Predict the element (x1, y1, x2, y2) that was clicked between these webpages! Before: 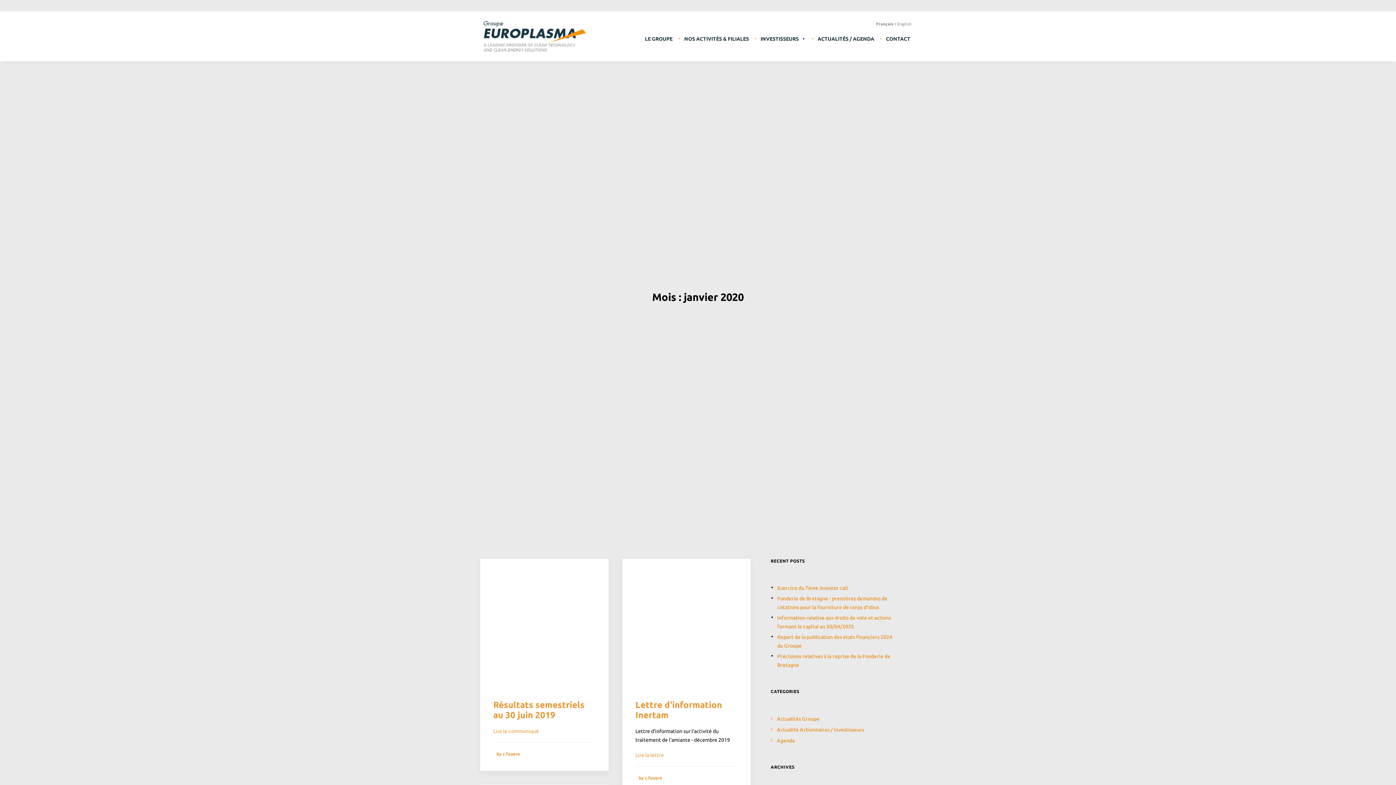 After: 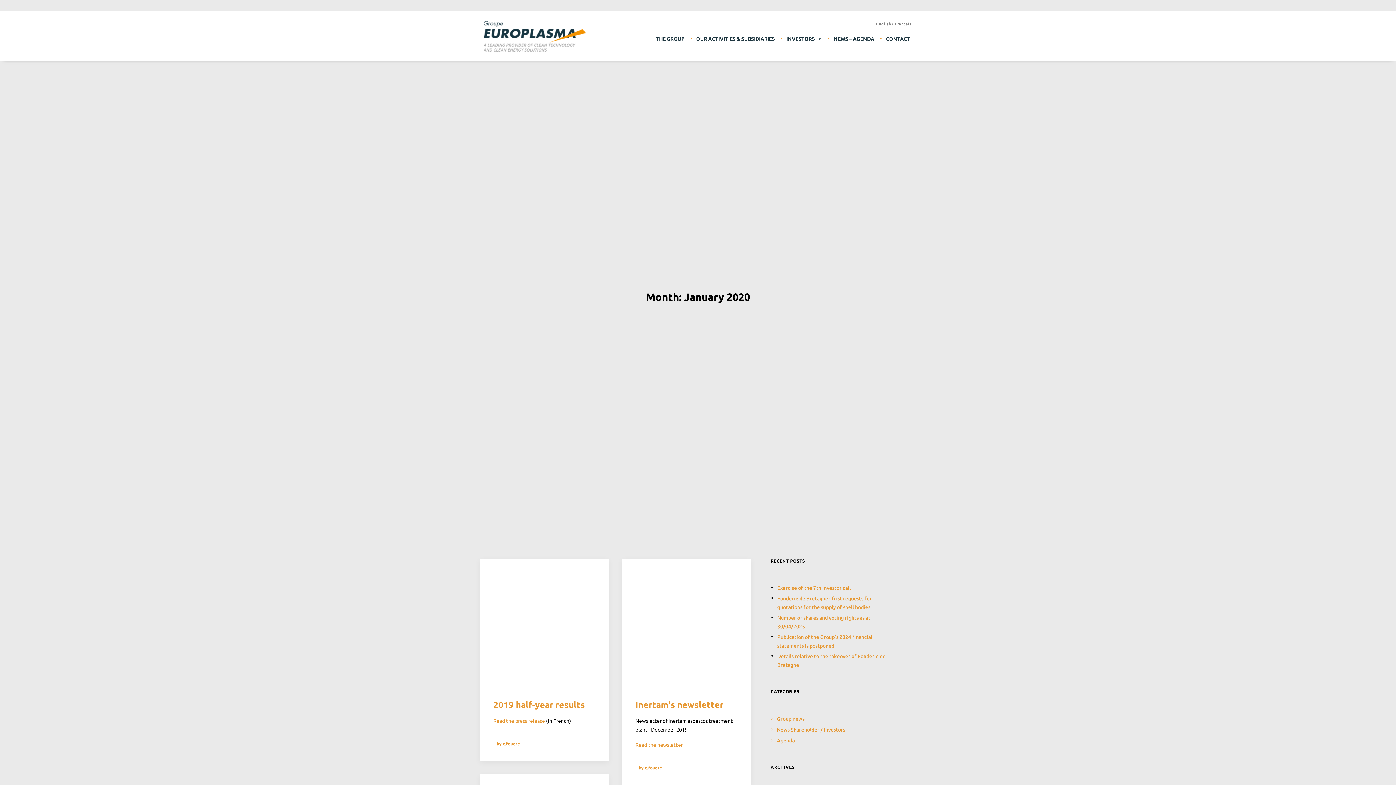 Action: label: English bbox: (897, 22, 911, 26)